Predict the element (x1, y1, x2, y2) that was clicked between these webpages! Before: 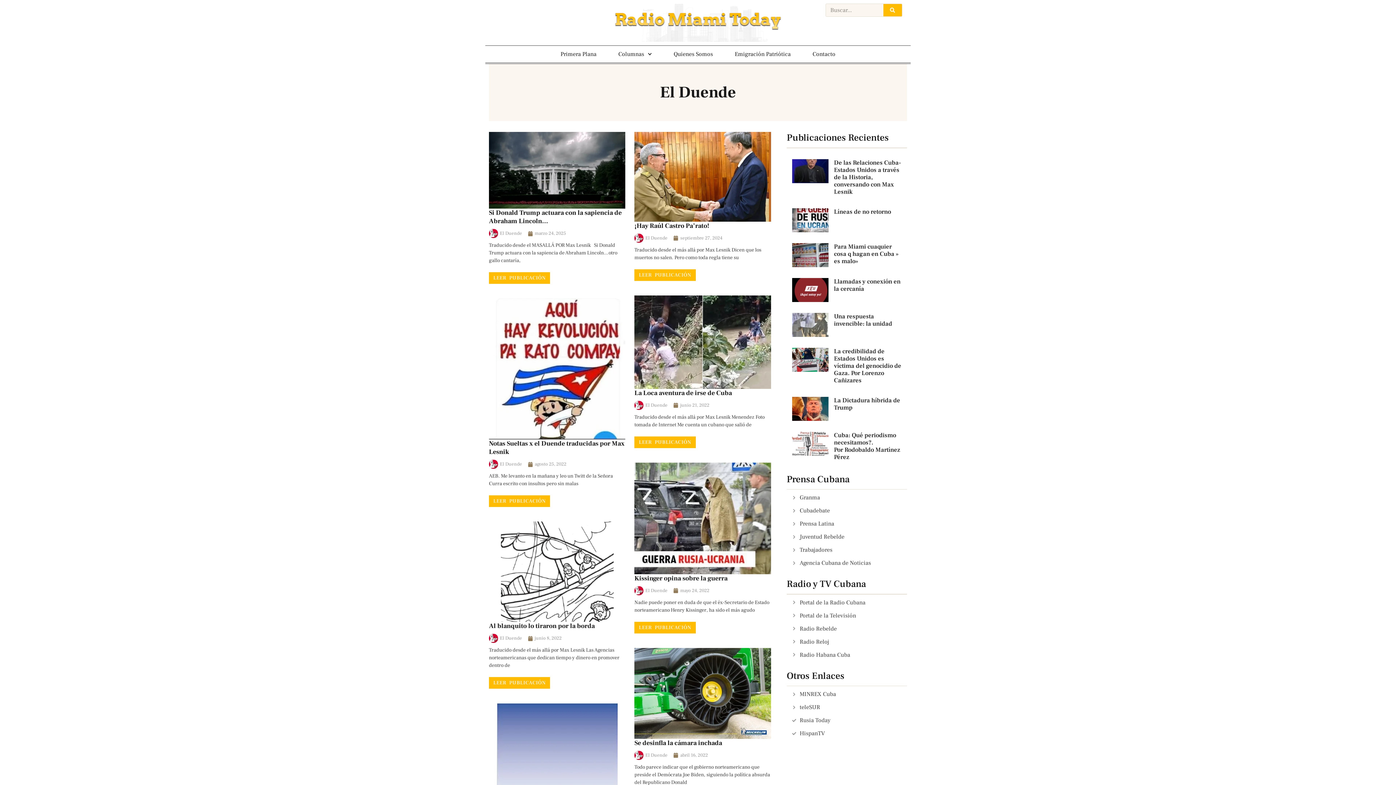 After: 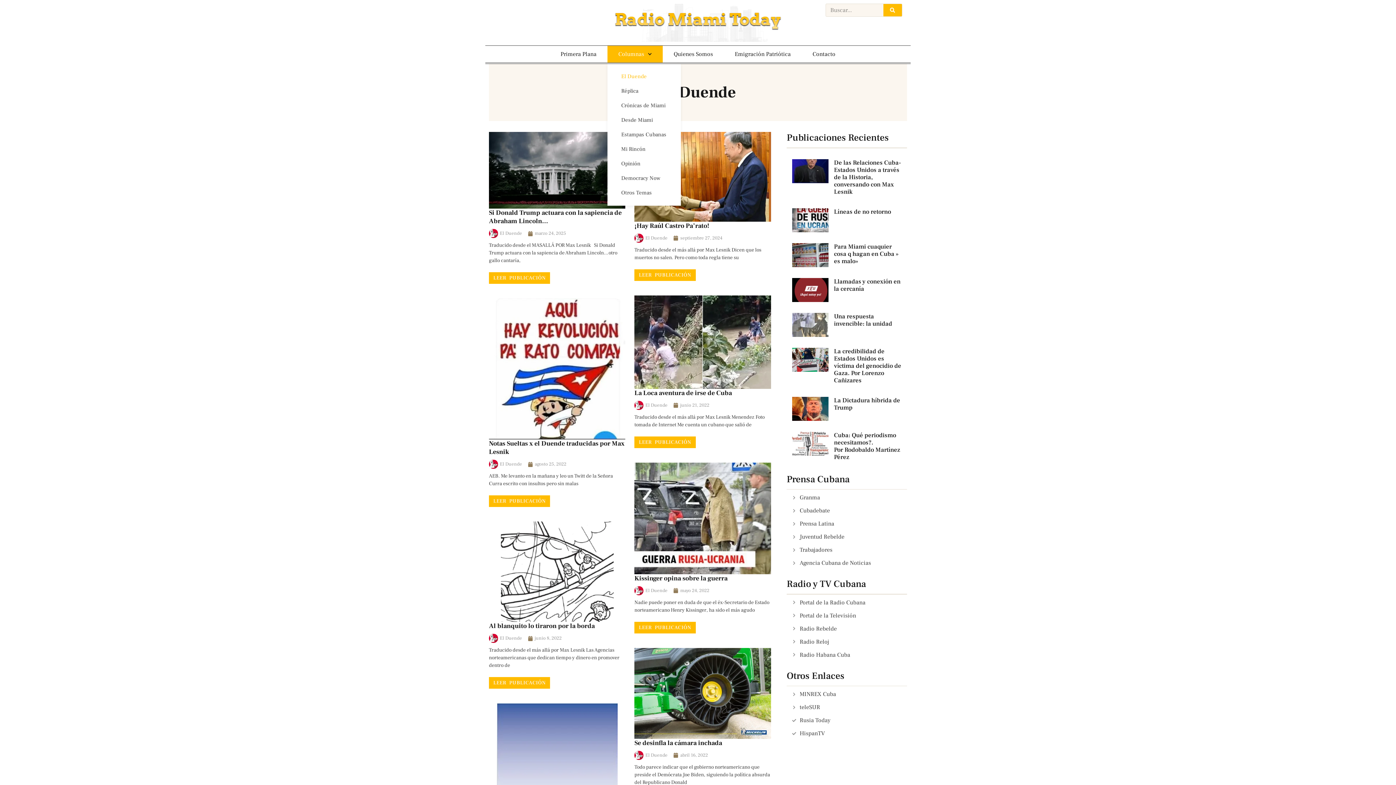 Action: bbox: (607, 45, 662, 62) label: Columnas